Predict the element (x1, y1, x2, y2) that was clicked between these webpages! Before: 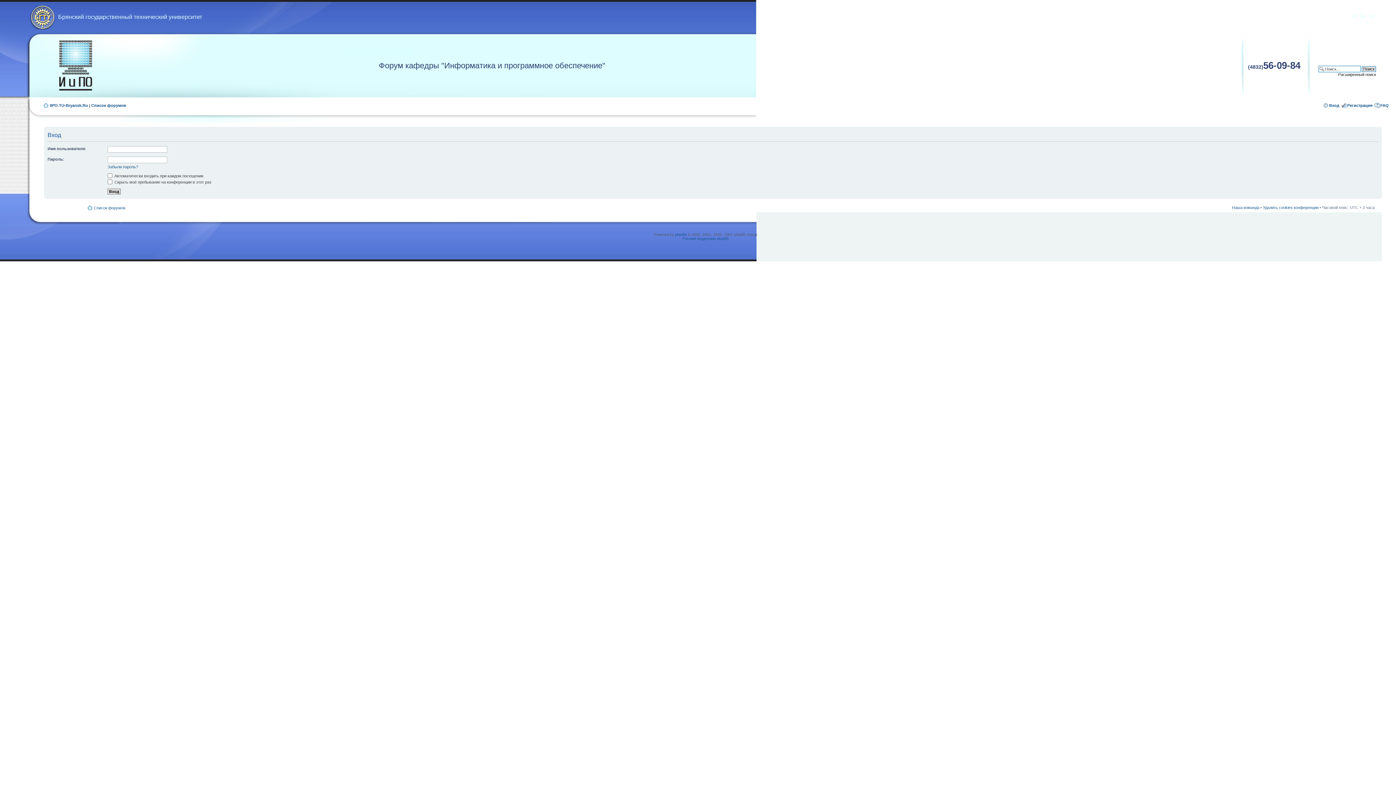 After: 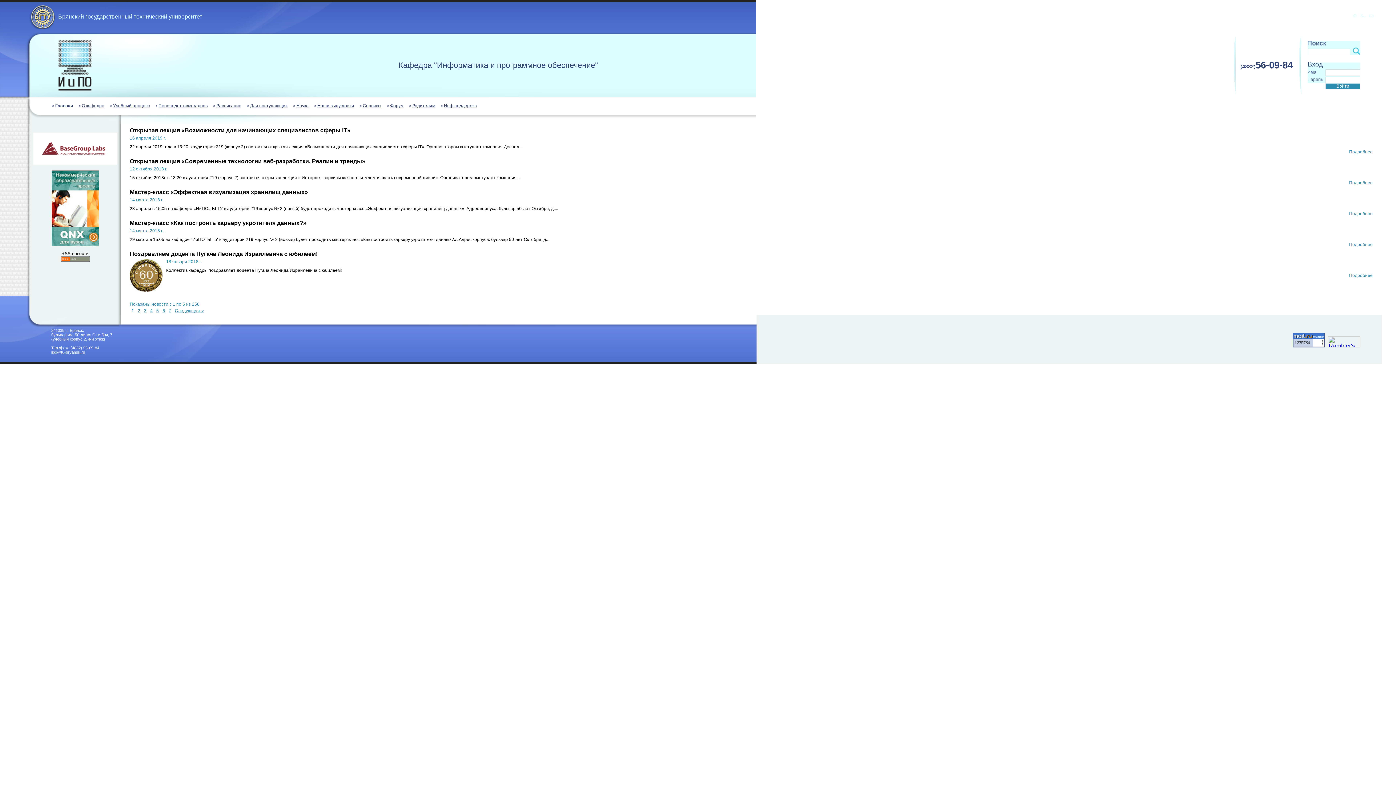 Action: bbox: (1360, 13, 1367, 18) label:  